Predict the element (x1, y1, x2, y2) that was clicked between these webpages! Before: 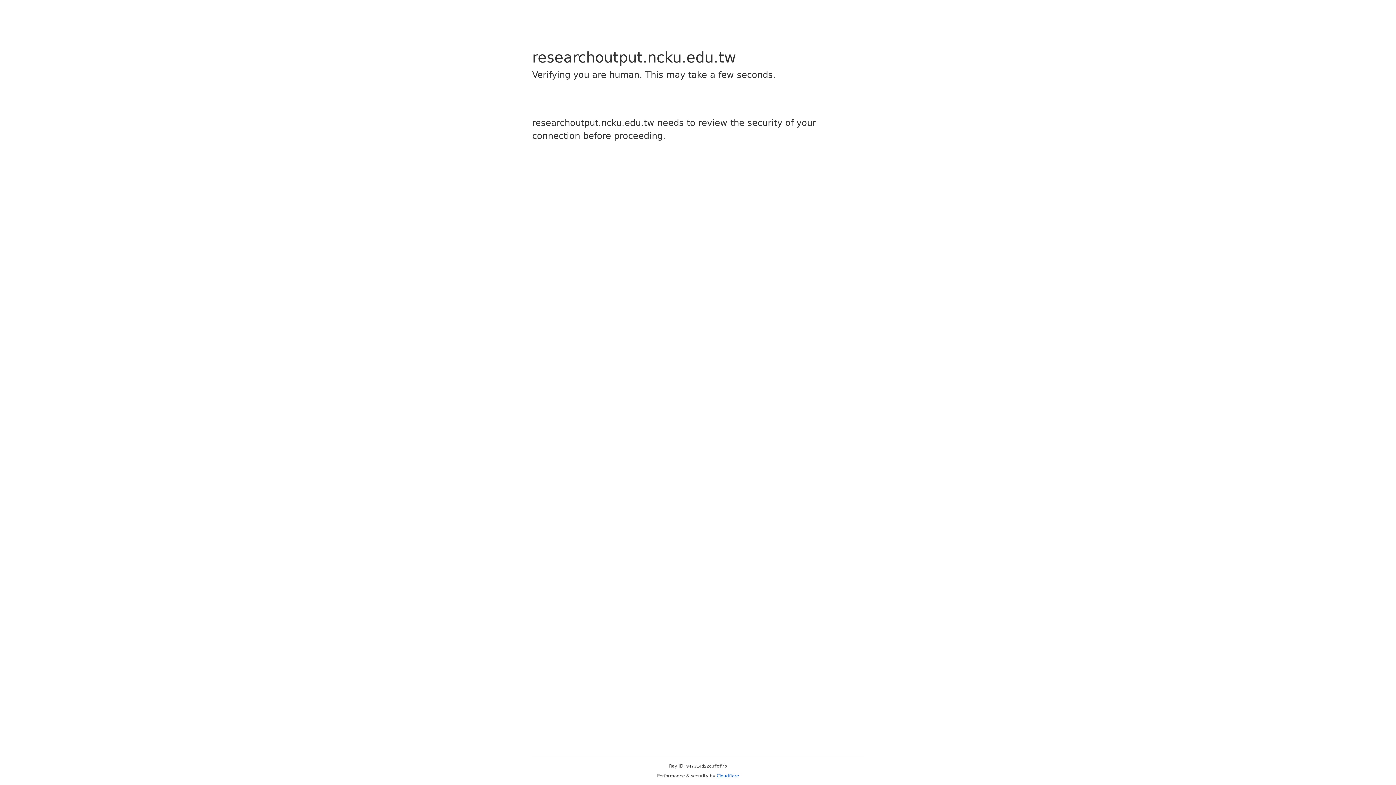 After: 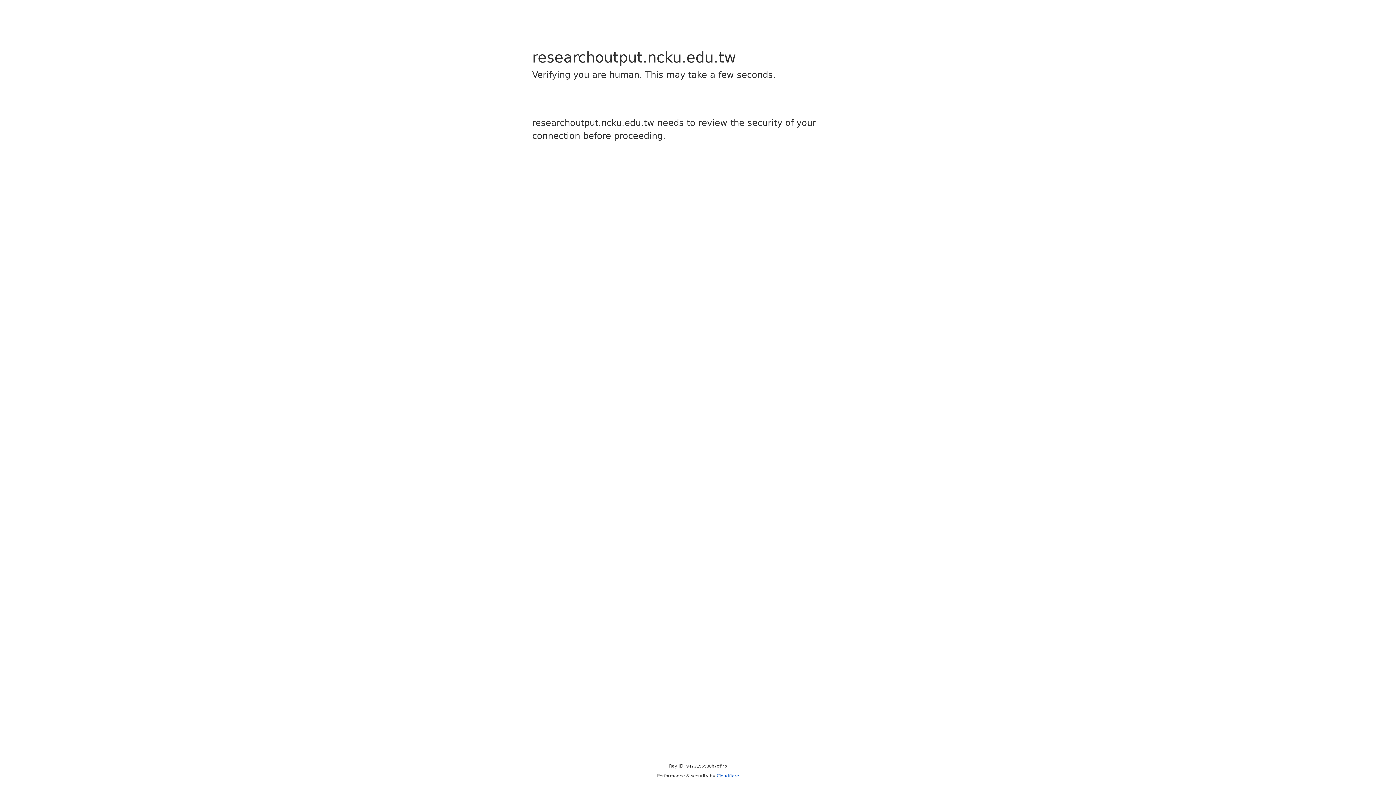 Action: label: Cloudflare bbox: (716, 773, 739, 778)